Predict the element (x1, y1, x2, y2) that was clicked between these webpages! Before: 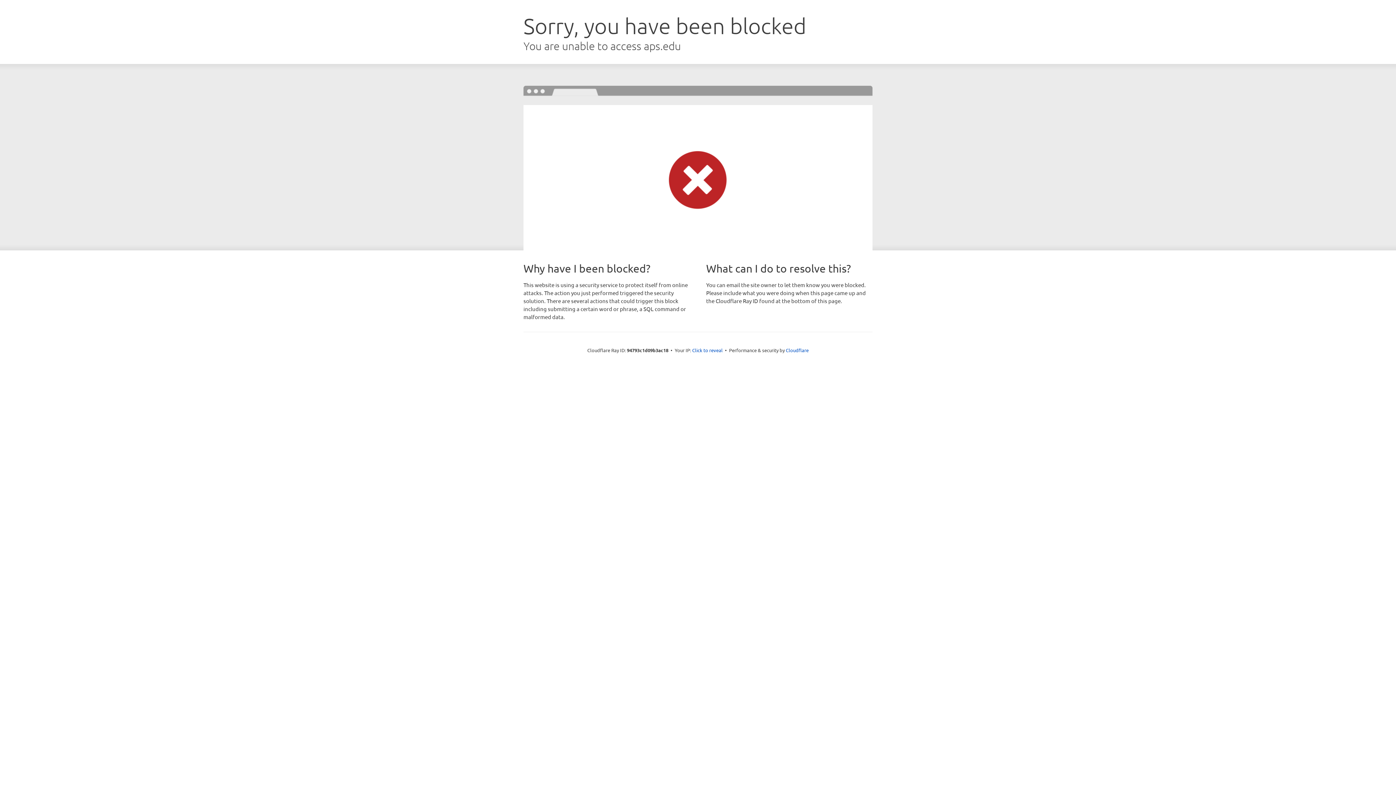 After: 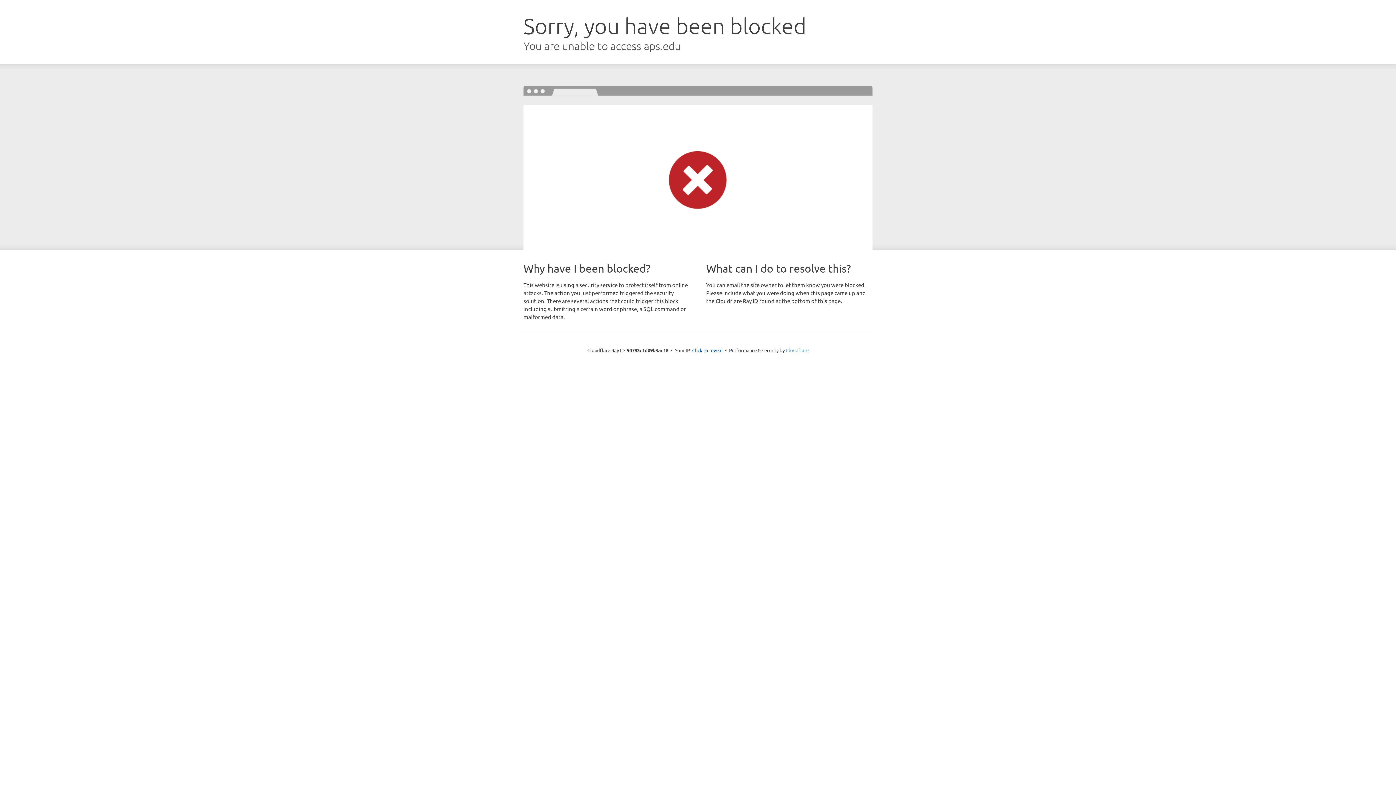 Action: label: Cloudflare bbox: (786, 347, 808, 353)